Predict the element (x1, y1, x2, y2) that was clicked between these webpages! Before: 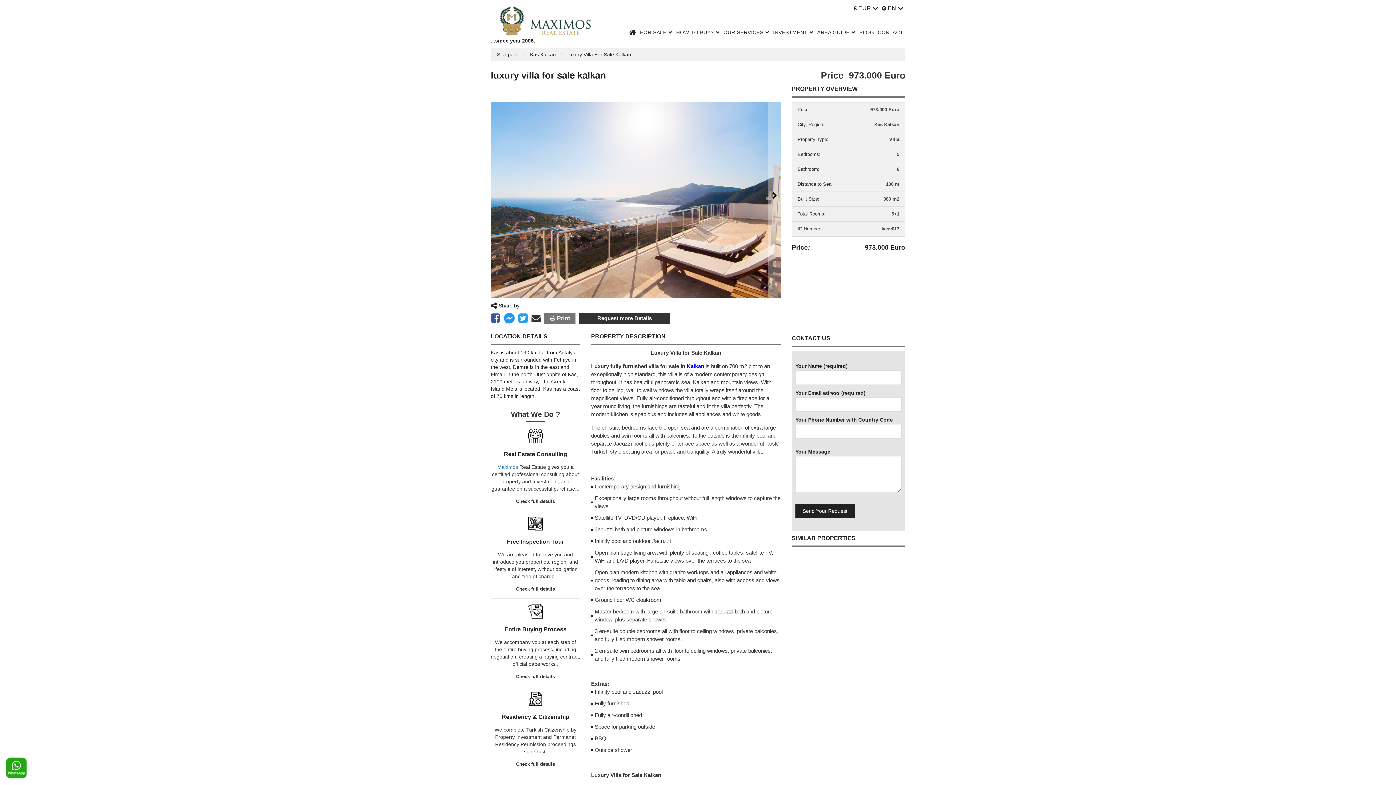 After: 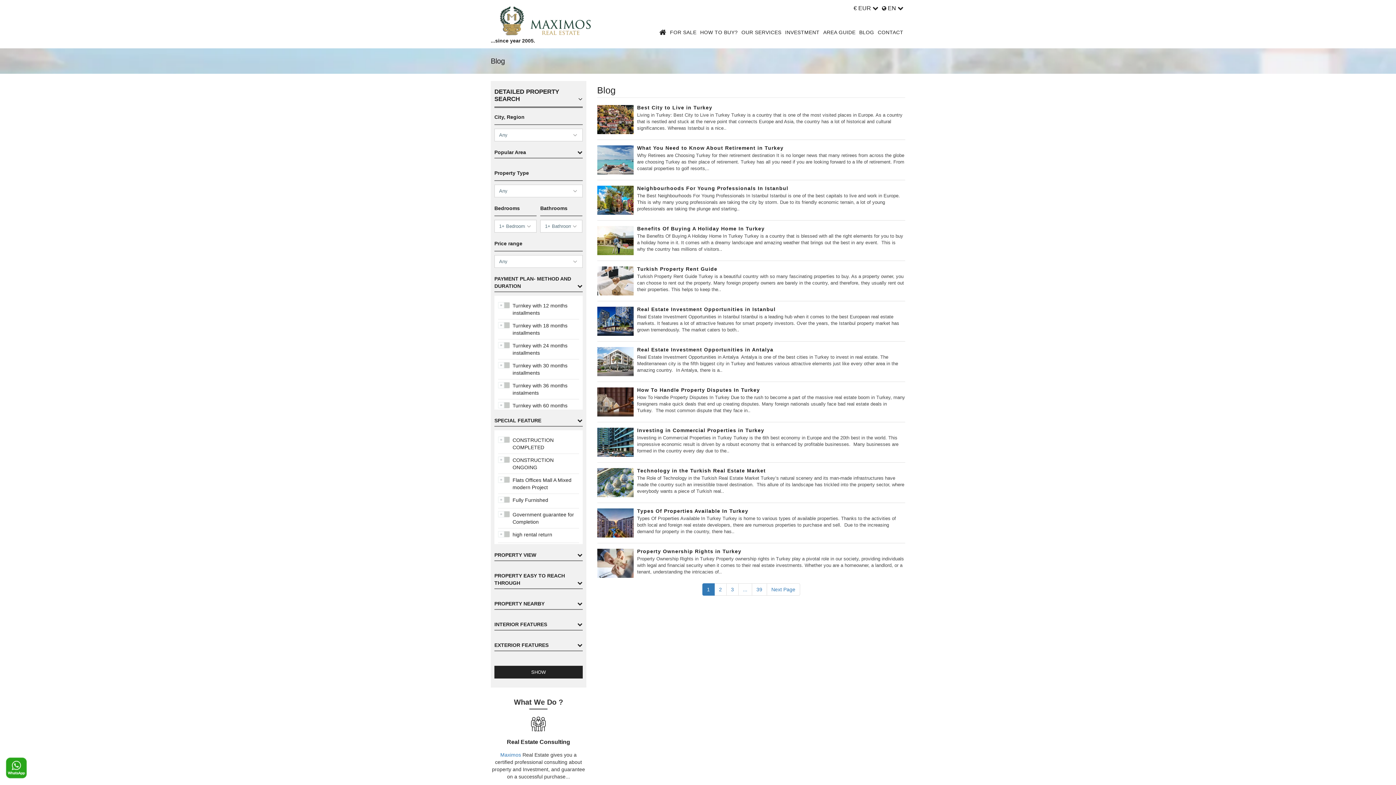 Action: bbox: (857, 21, 876, 43) label: BLOG